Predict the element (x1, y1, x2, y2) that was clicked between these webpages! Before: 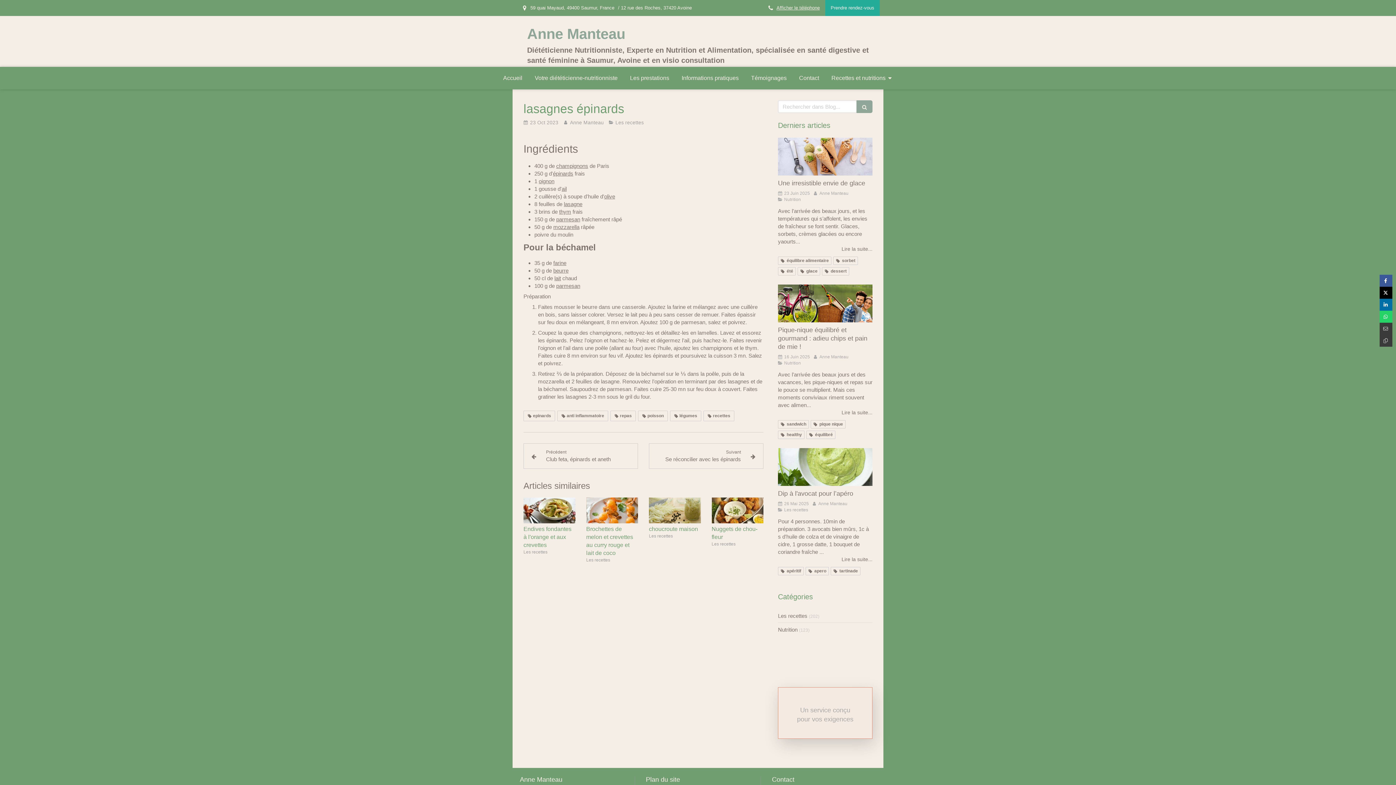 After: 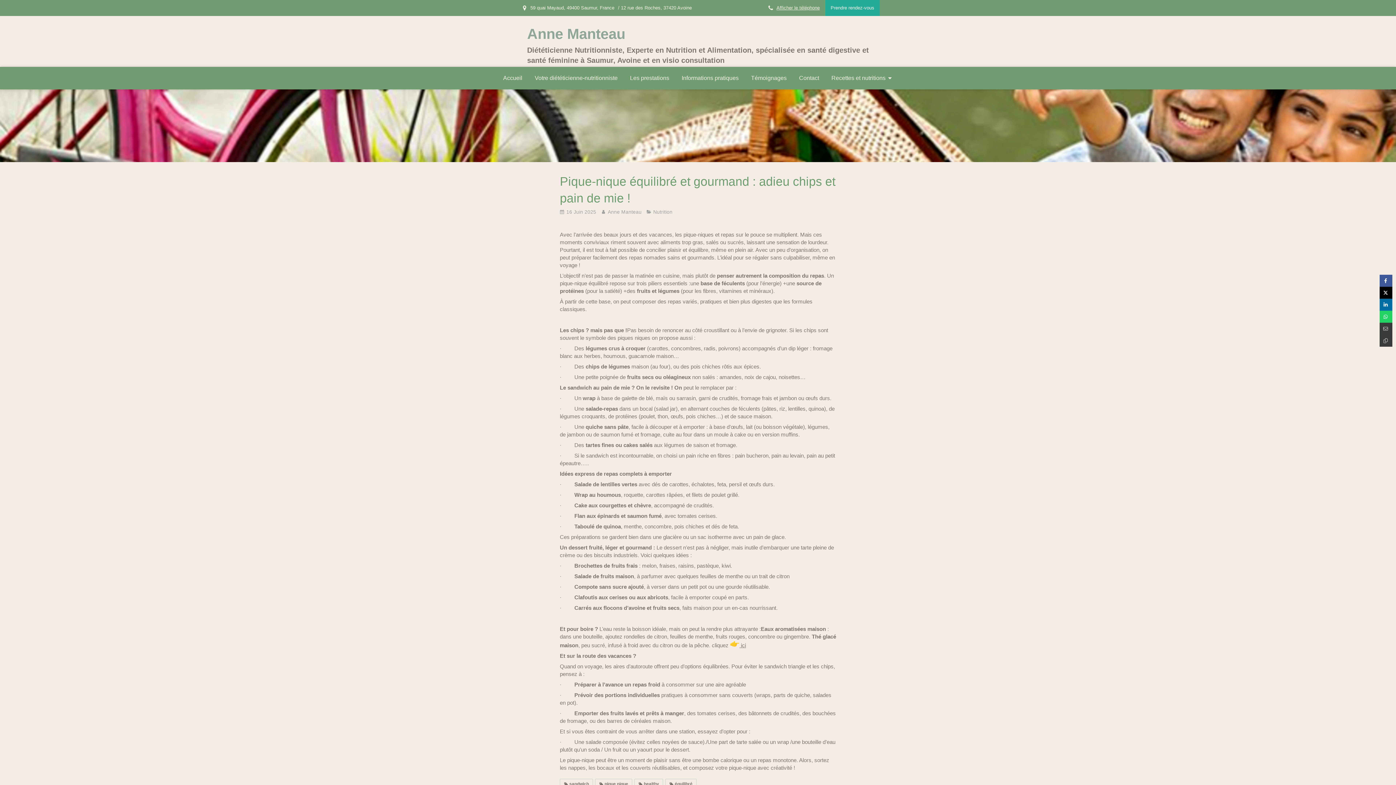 Action: bbox: (841, 409, 872, 415) label: Lire la suite...